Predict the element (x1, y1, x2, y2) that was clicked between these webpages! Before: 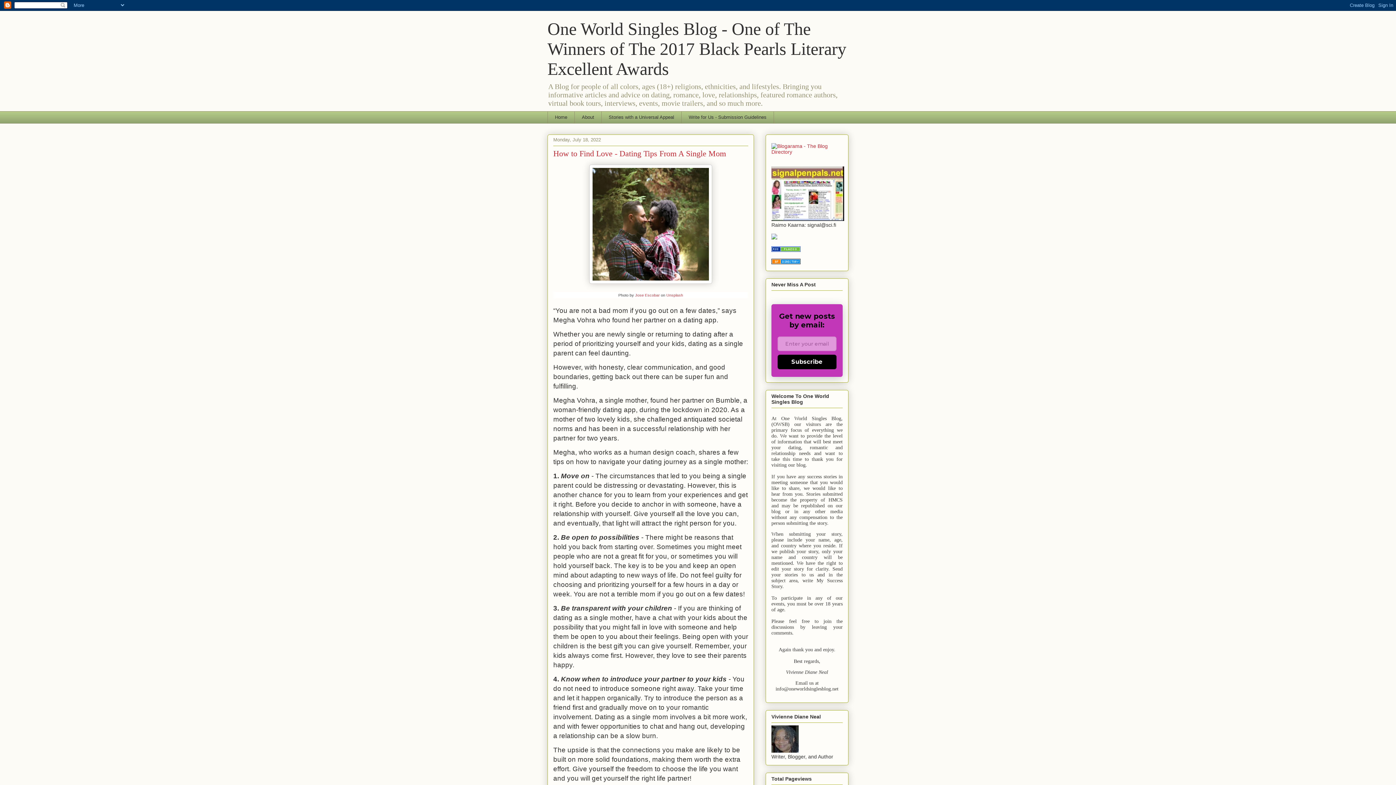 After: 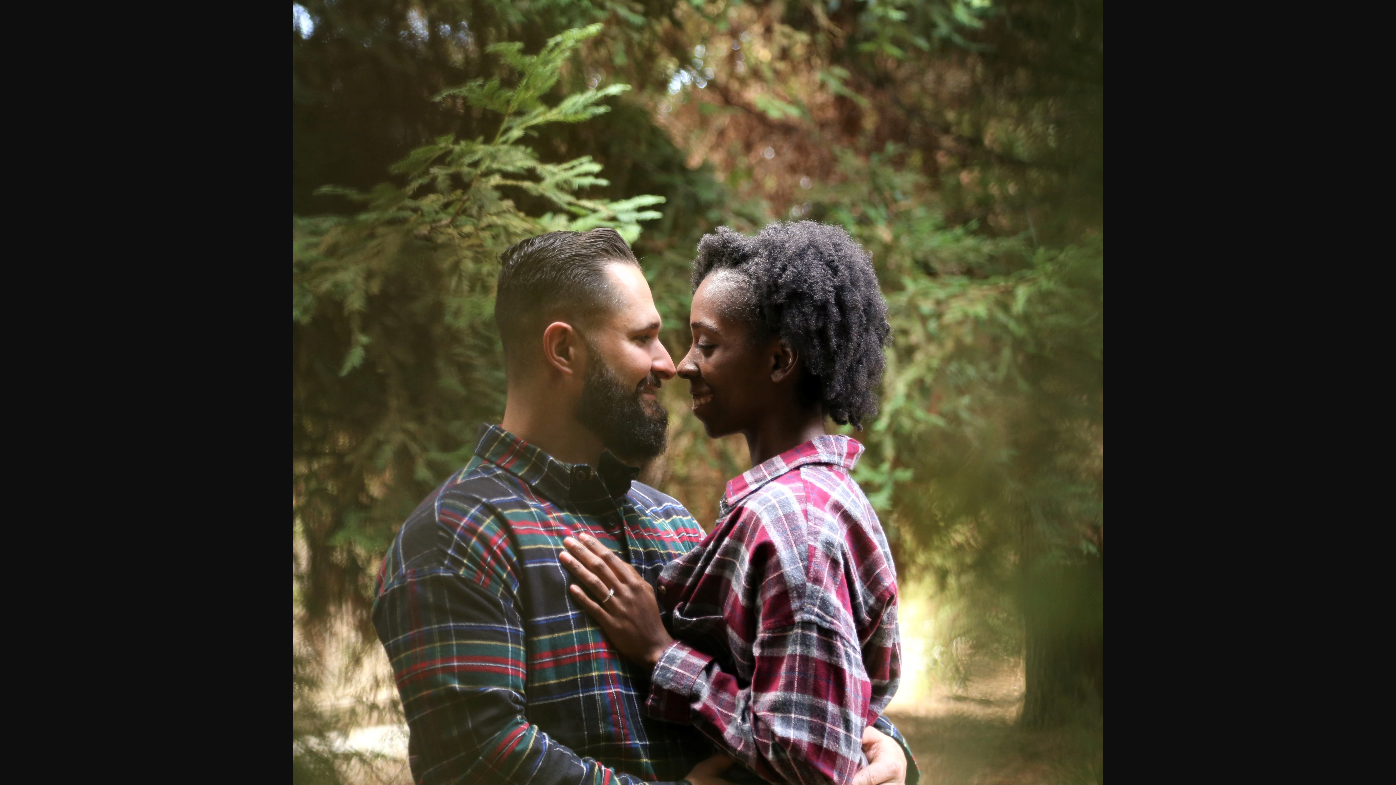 Action: bbox: (589, 279, 712, 284)